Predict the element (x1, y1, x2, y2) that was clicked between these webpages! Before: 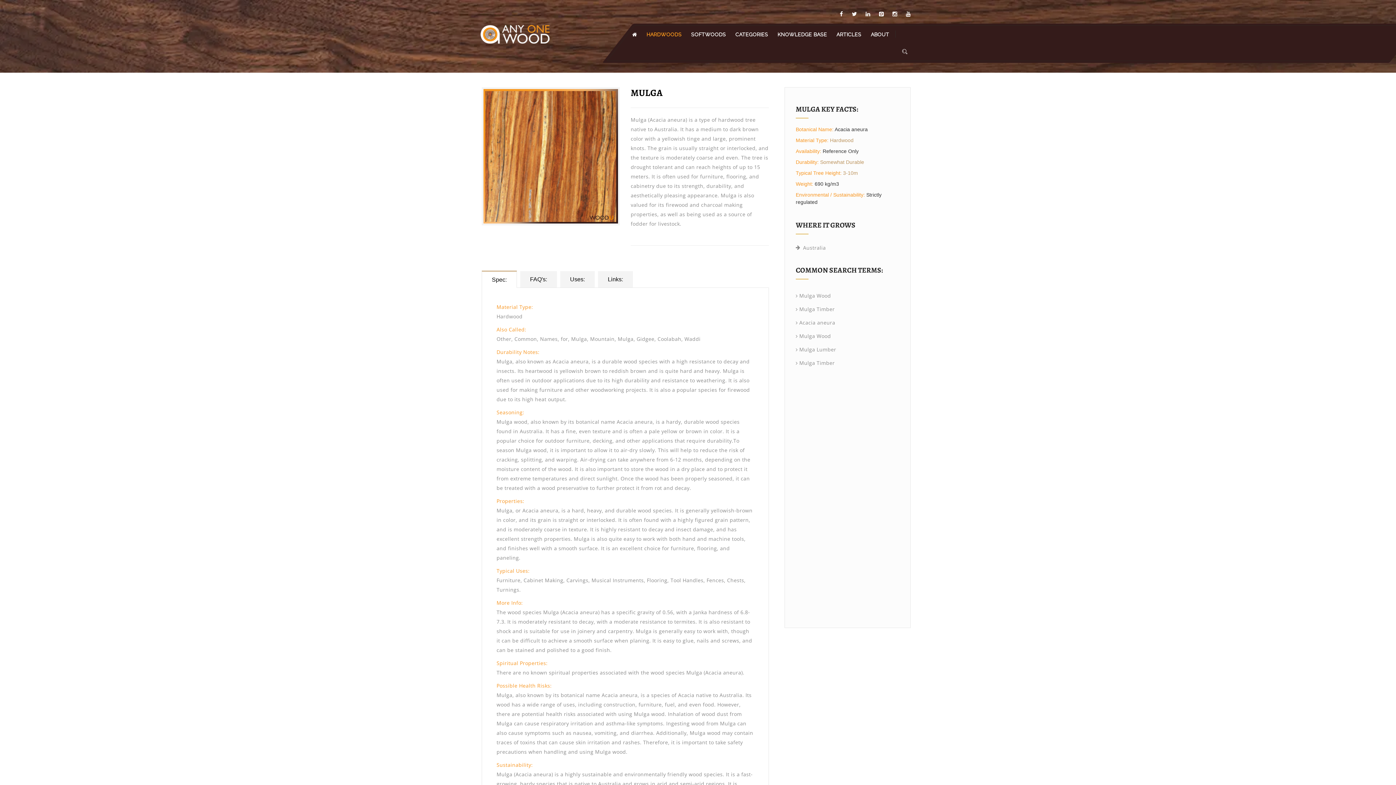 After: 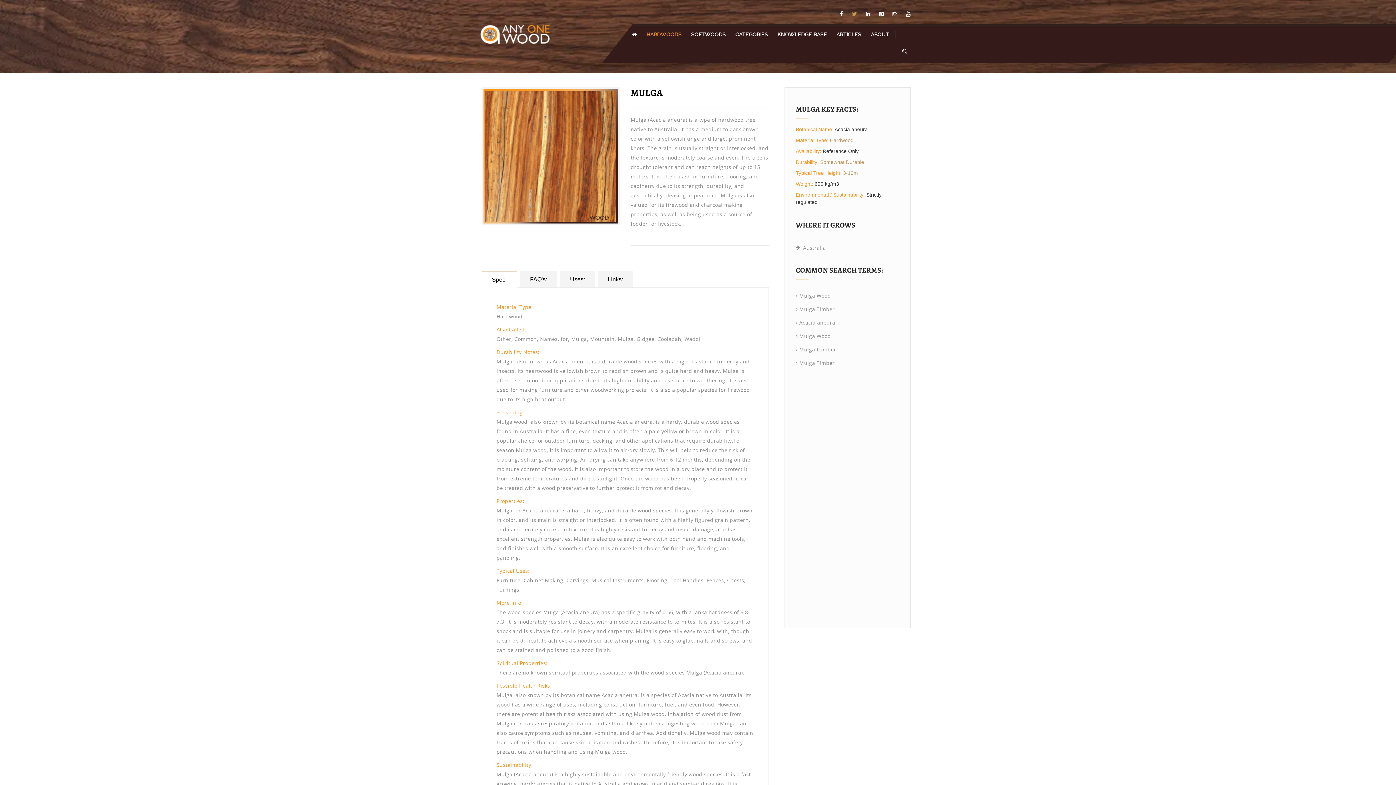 Action: bbox: (852, 10, 857, 17)